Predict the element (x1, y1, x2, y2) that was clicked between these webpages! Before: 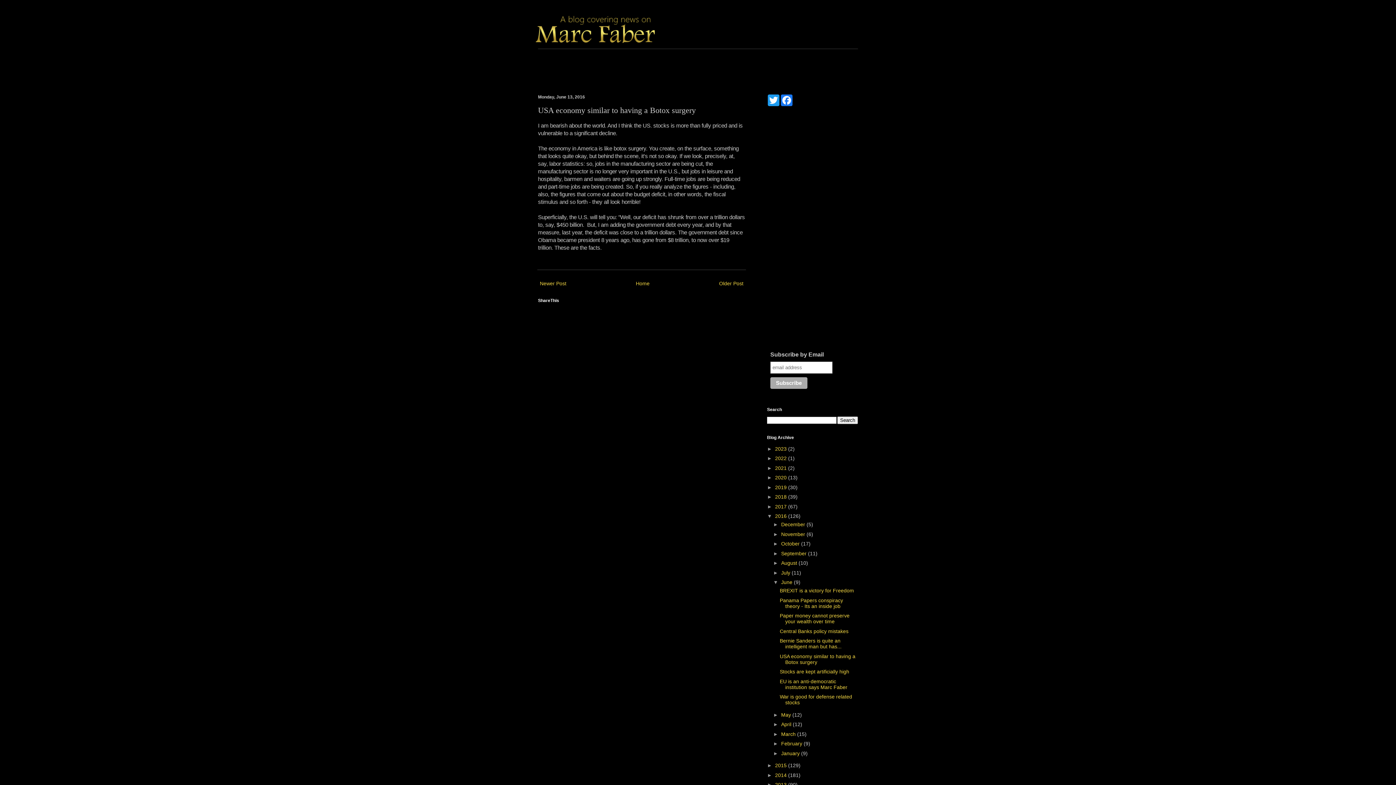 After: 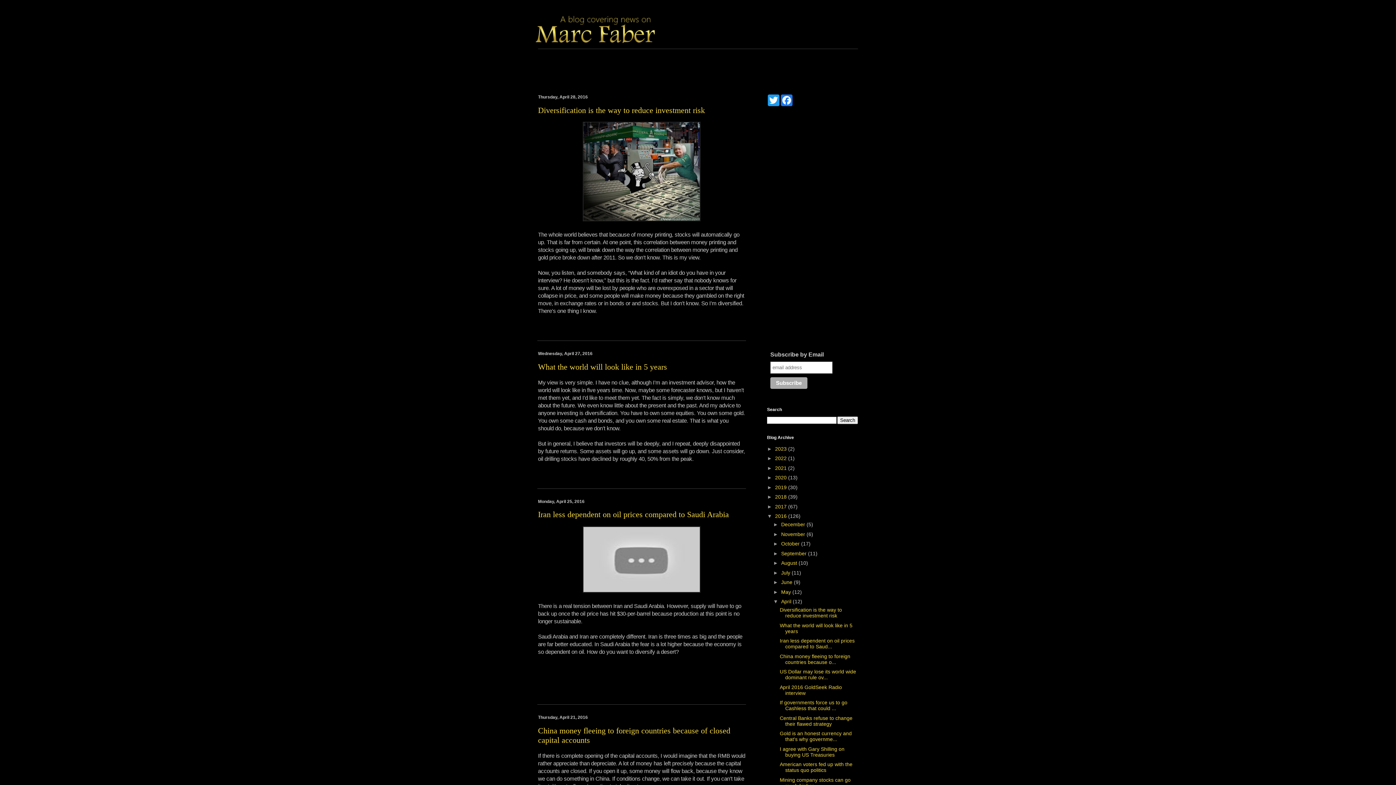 Action: bbox: (781, 721, 793, 727) label: April 